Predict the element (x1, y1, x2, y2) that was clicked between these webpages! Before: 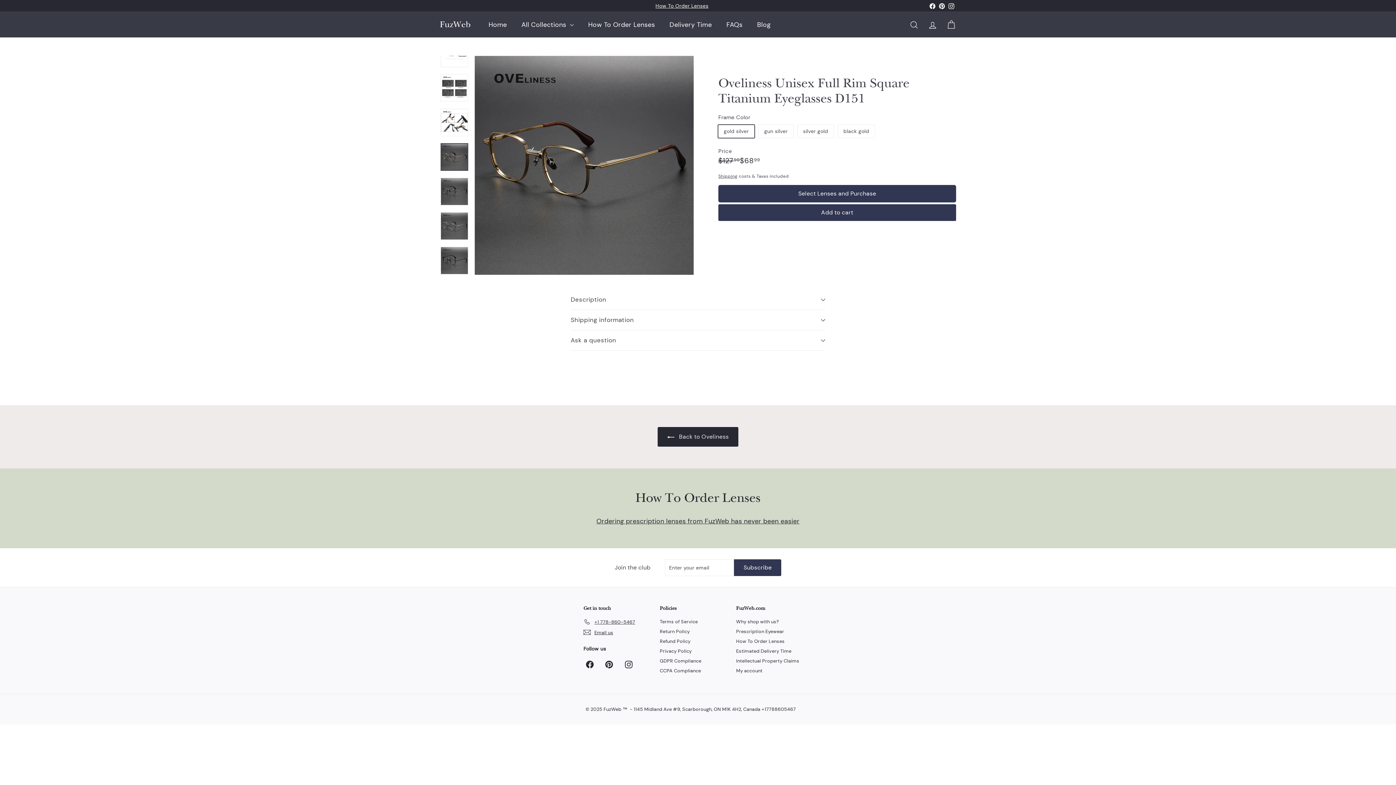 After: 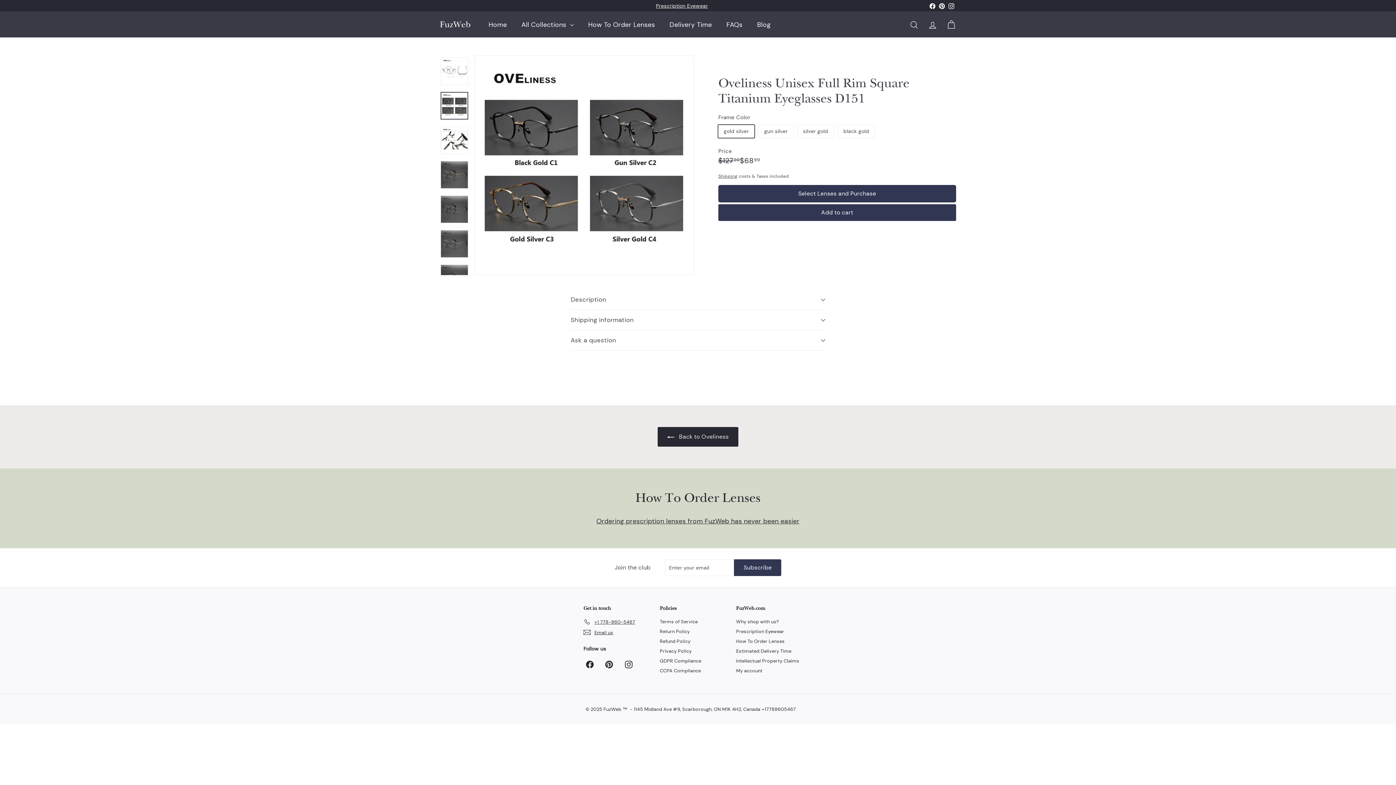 Action: bbox: (440, 74, 468, 101)